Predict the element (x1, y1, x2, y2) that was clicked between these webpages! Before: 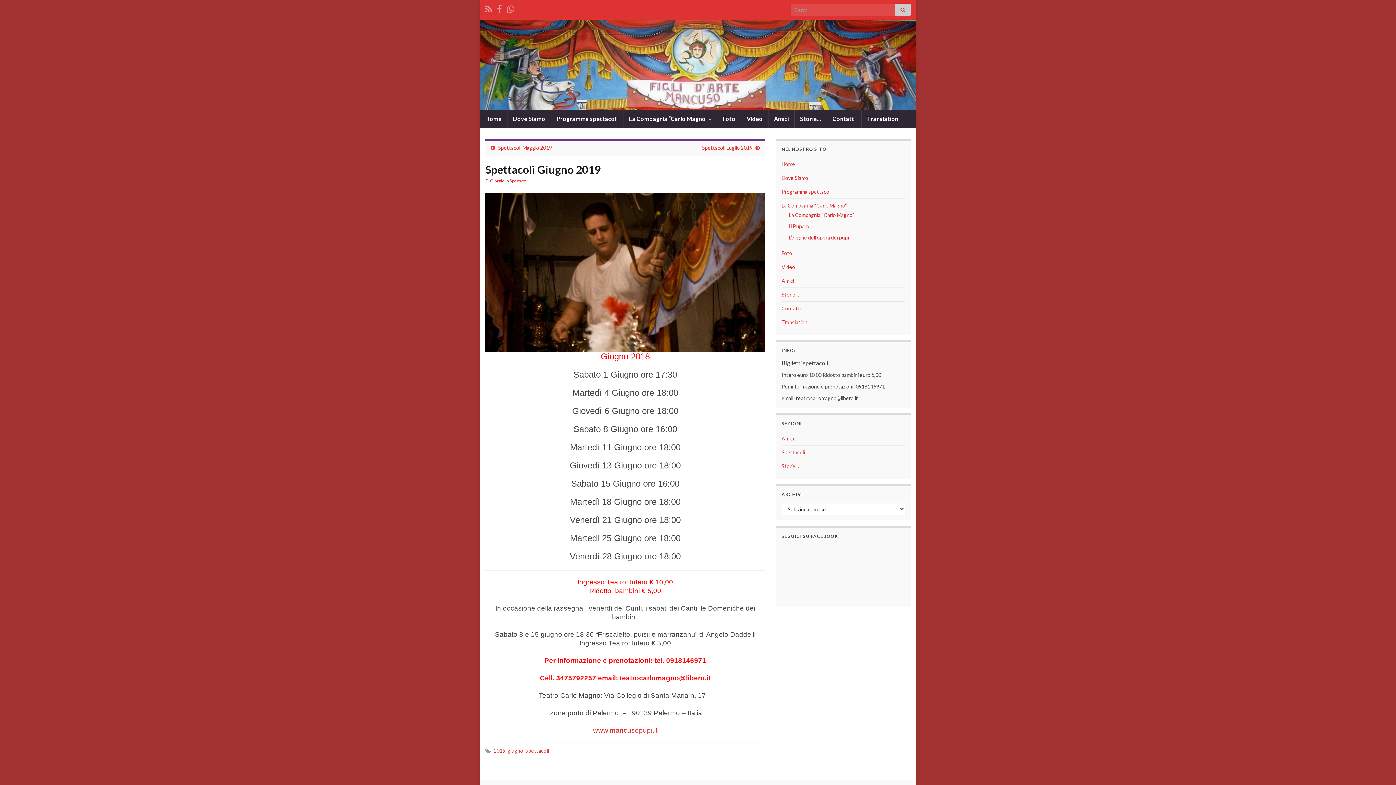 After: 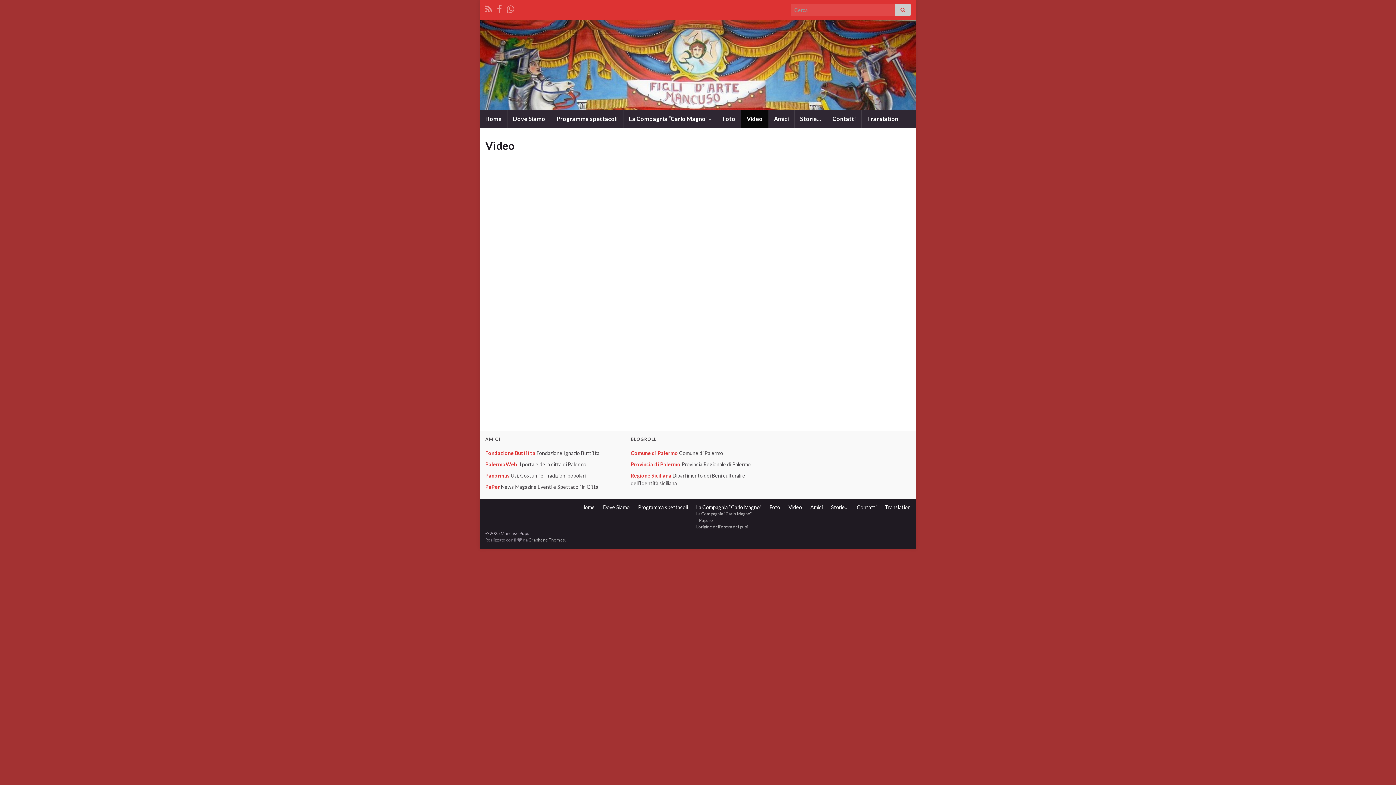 Action: label: Video bbox: (781, 263, 795, 270)